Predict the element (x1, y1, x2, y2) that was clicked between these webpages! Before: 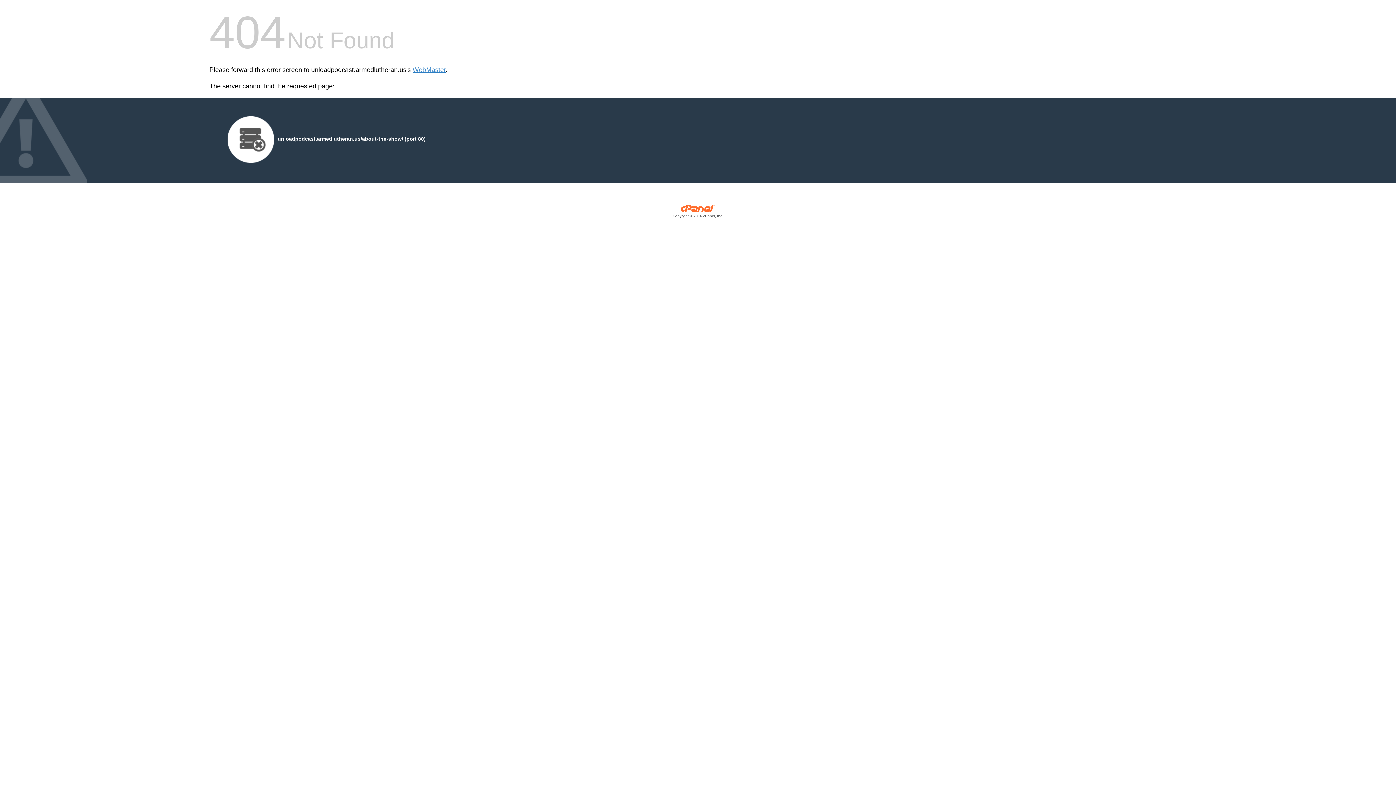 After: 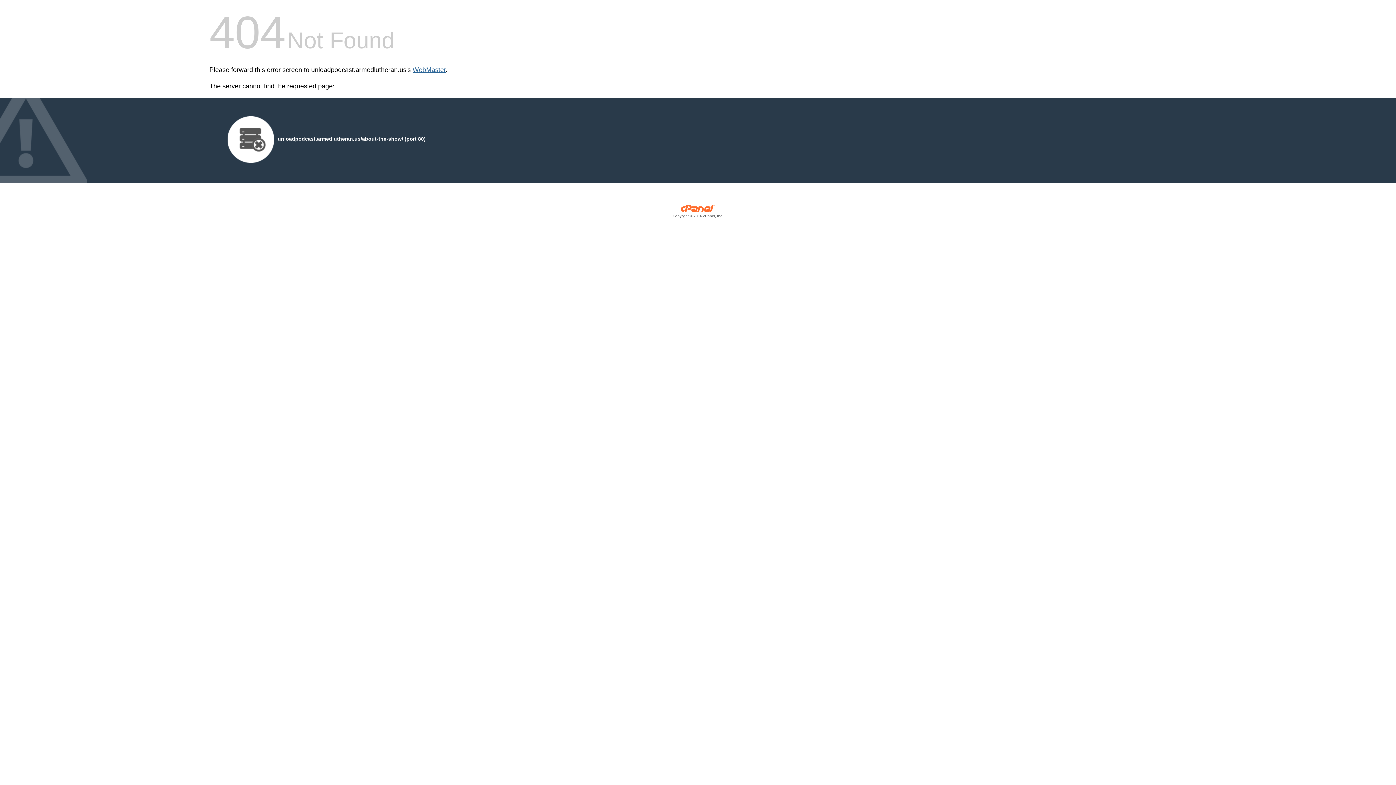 Action: bbox: (412, 66, 445, 73) label: WebMaster